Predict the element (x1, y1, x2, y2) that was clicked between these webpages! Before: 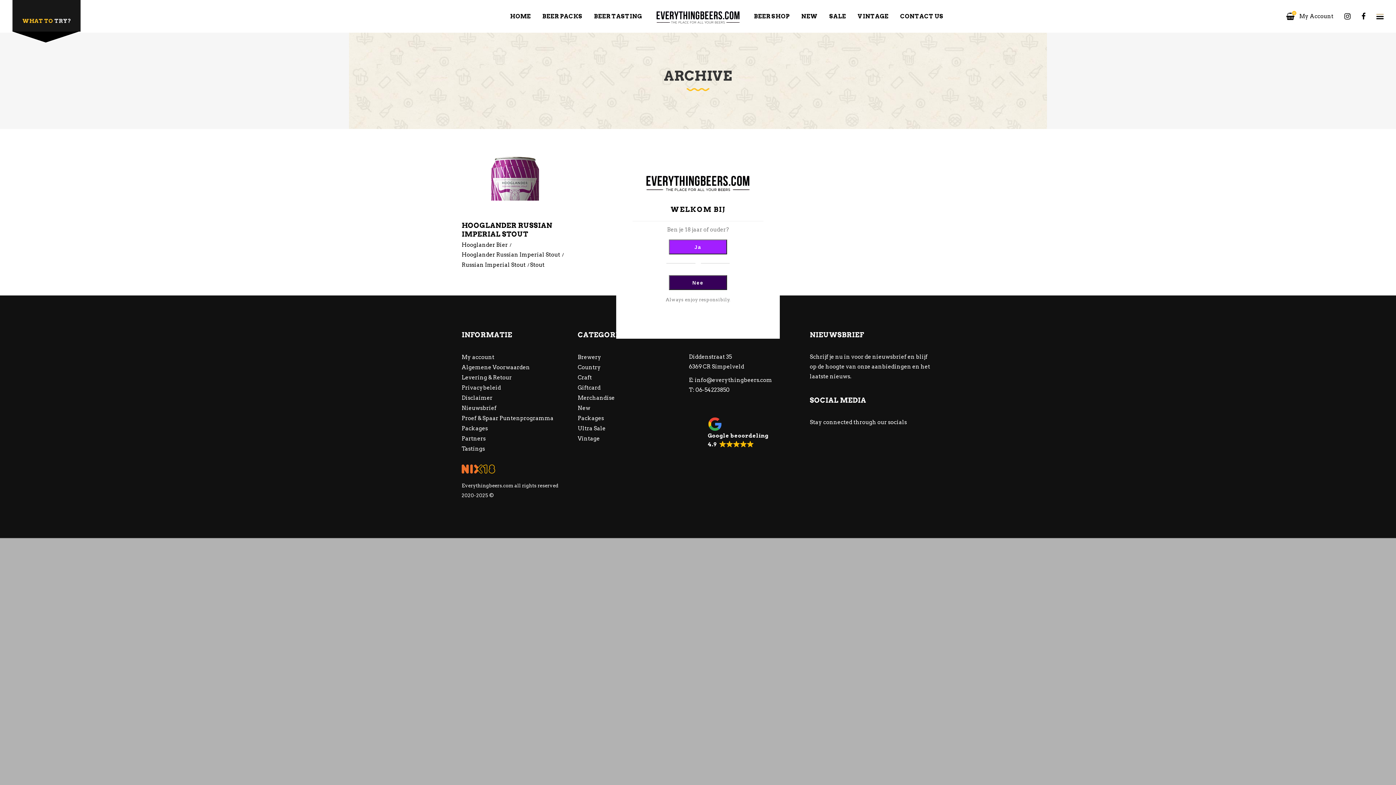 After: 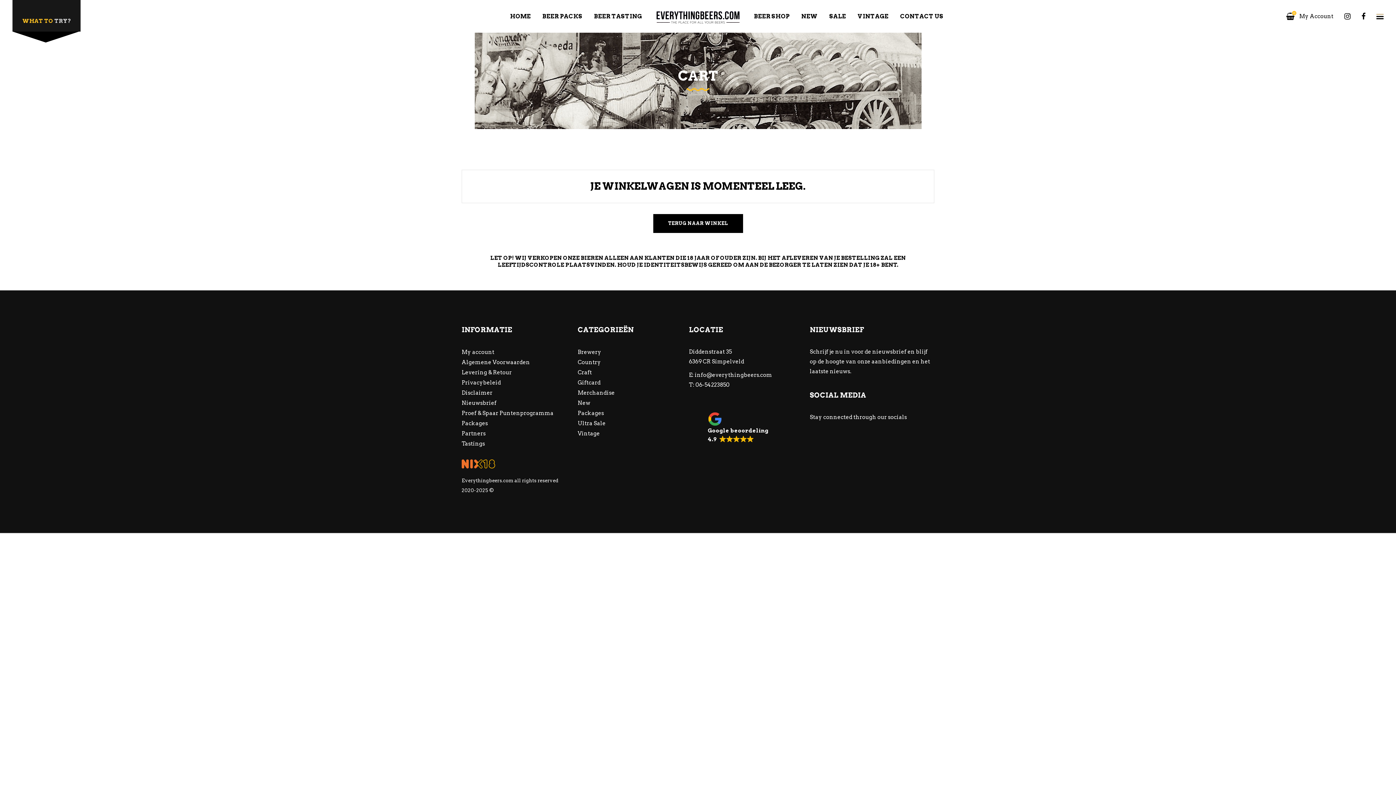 Action: label: 0 bbox: (1286, 0, 1294, 32)